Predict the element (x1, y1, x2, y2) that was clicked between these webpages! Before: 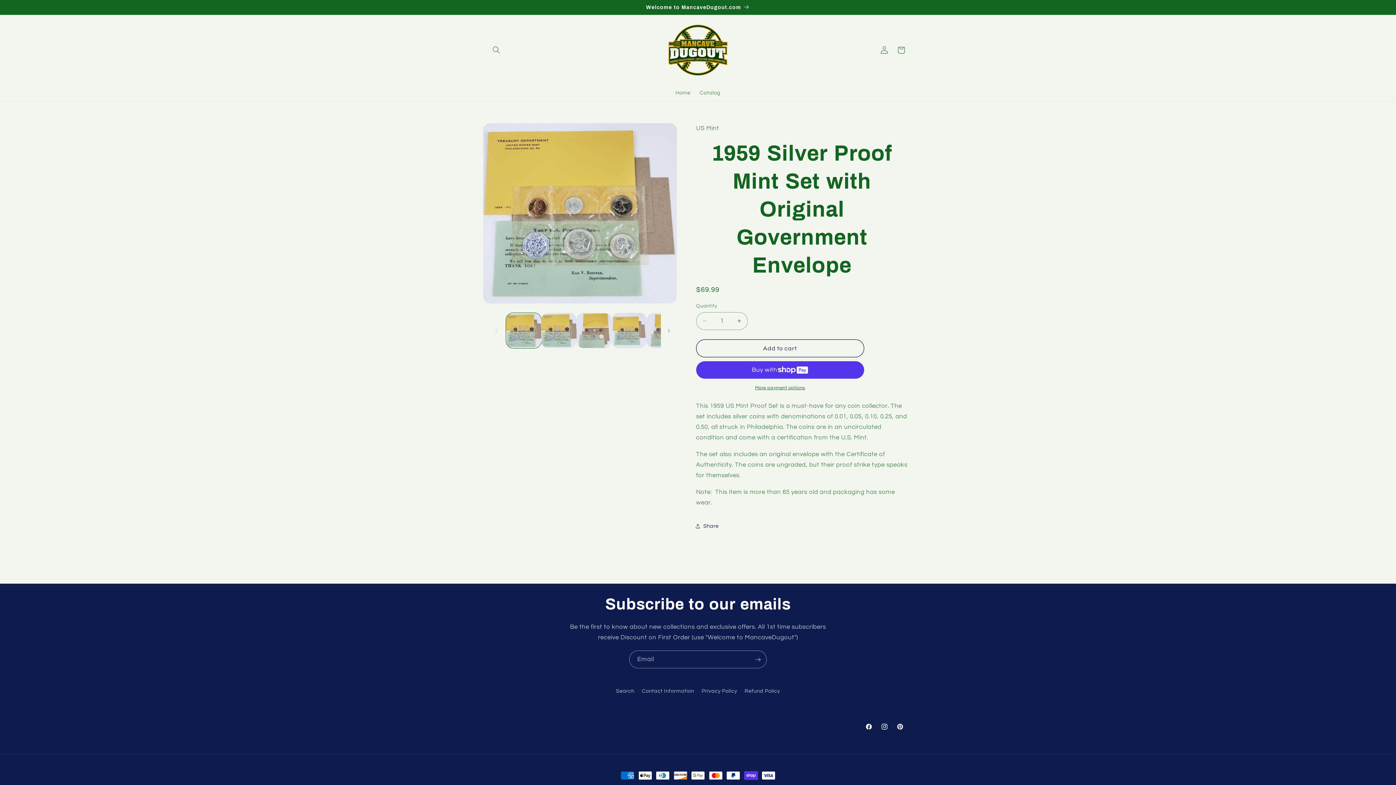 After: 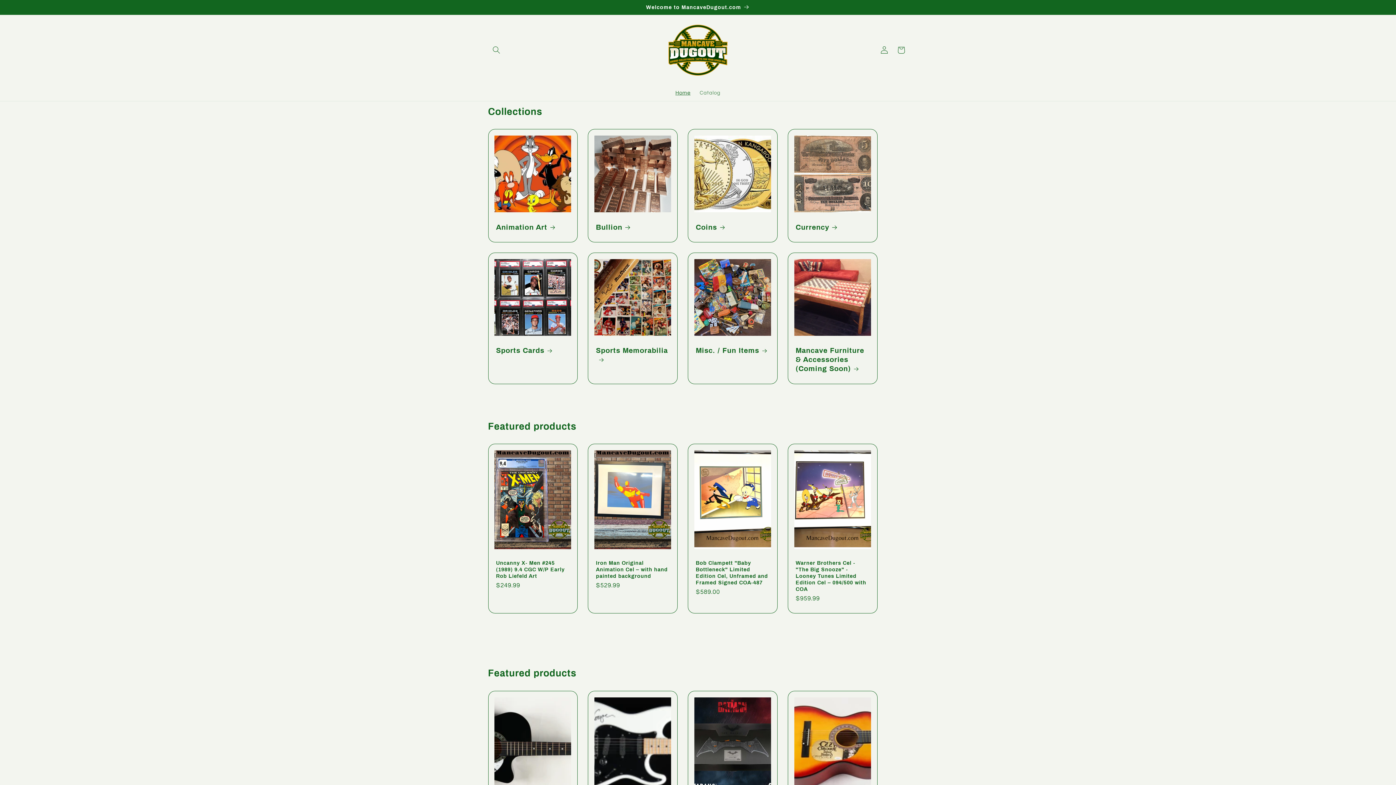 Action: label: Home bbox: (671, 85, 695, 101)